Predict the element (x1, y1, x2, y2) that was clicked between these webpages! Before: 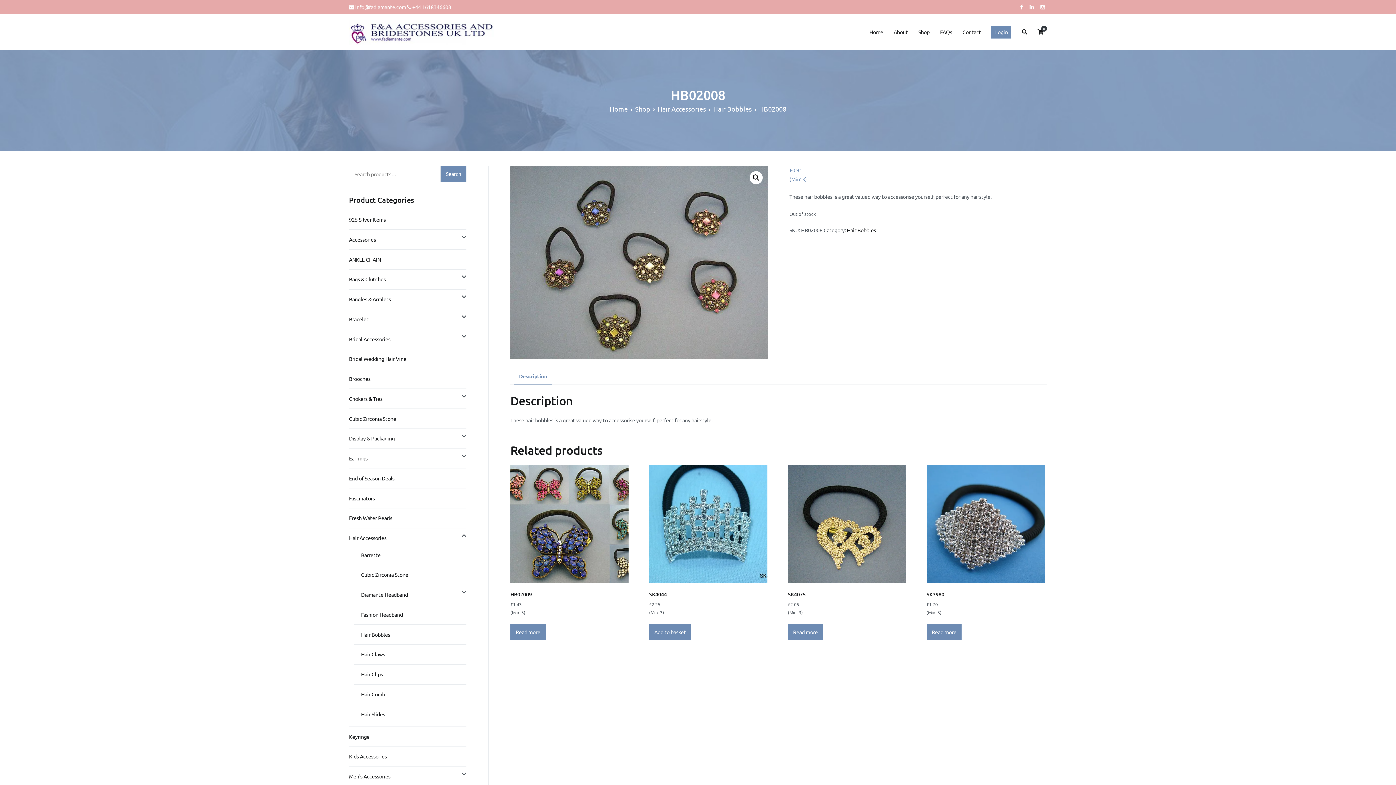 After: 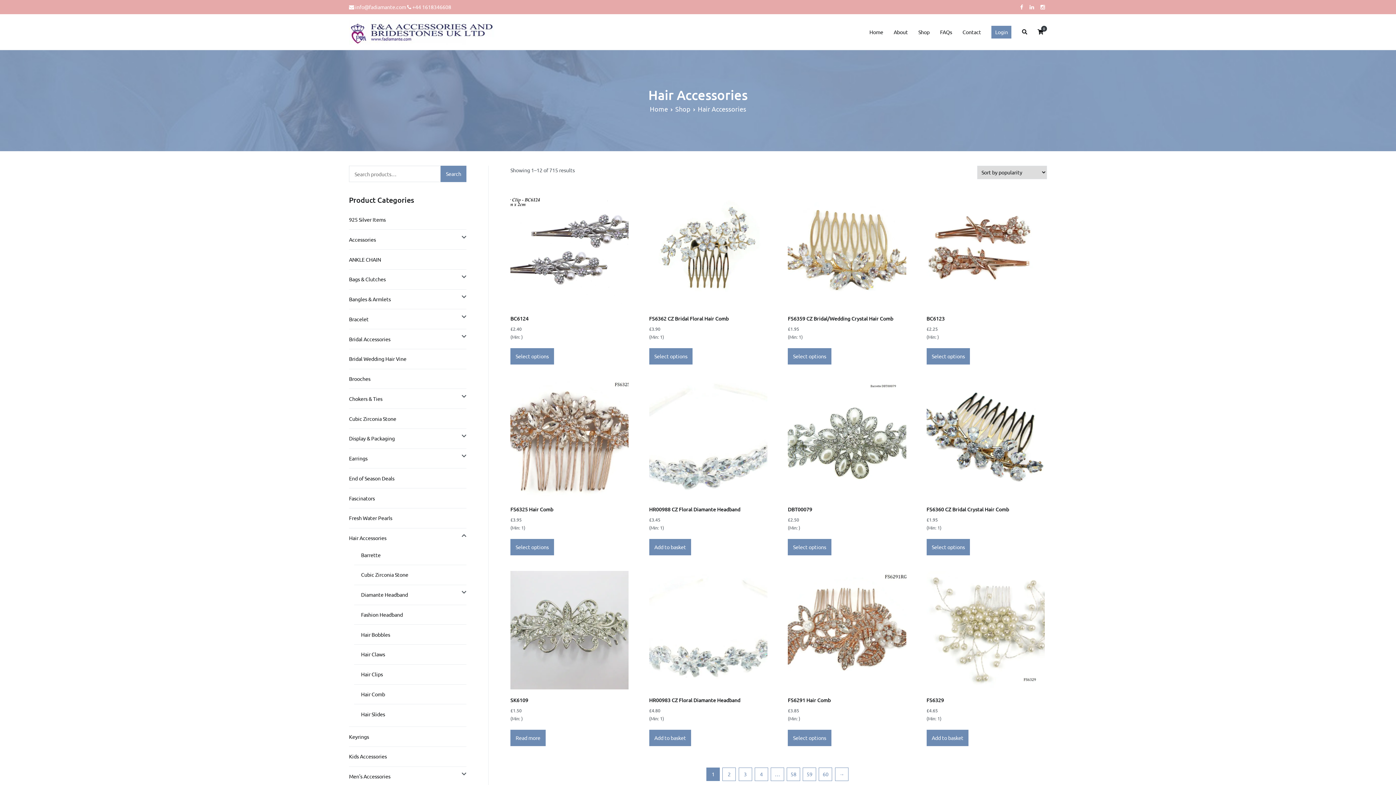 Action: label: Hair Accessories bbox: (349, 531, 386, 545)